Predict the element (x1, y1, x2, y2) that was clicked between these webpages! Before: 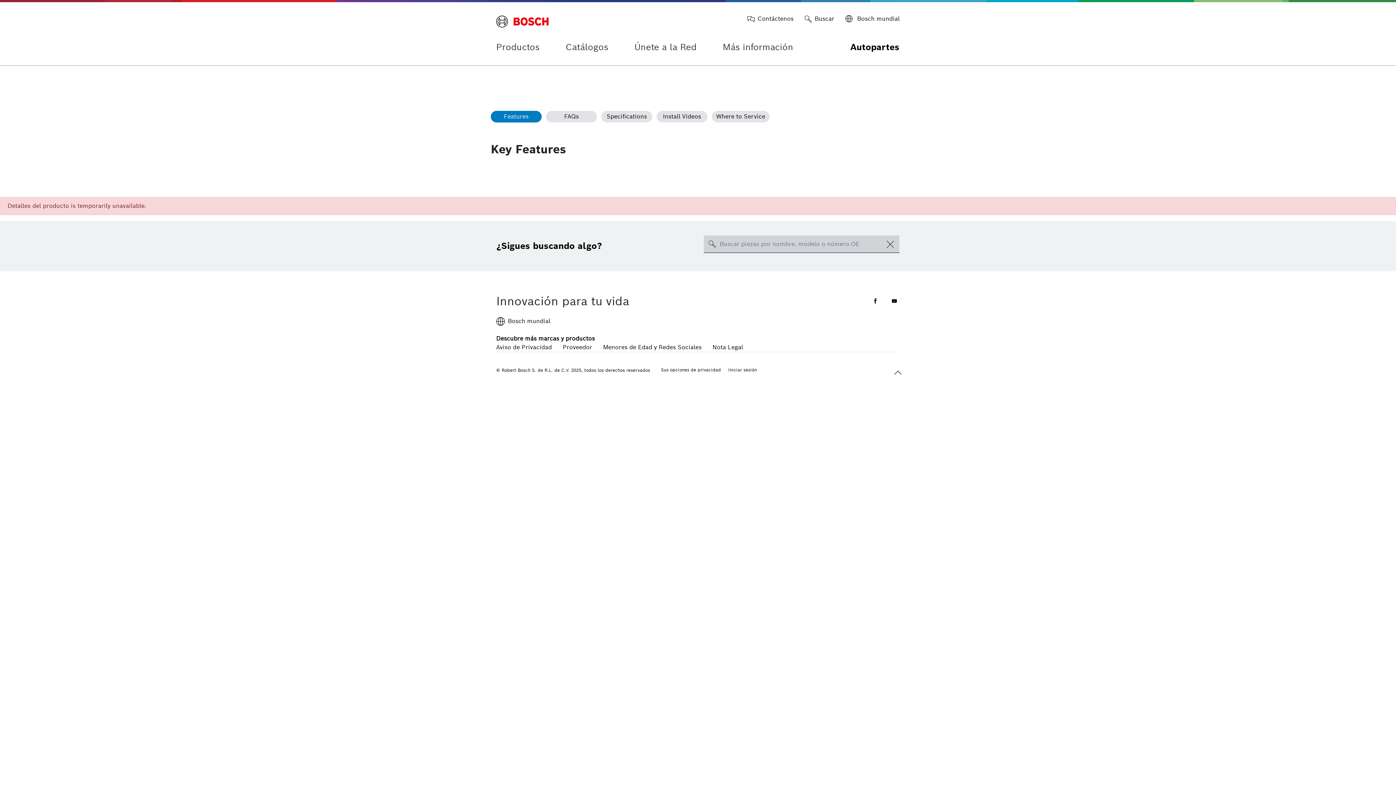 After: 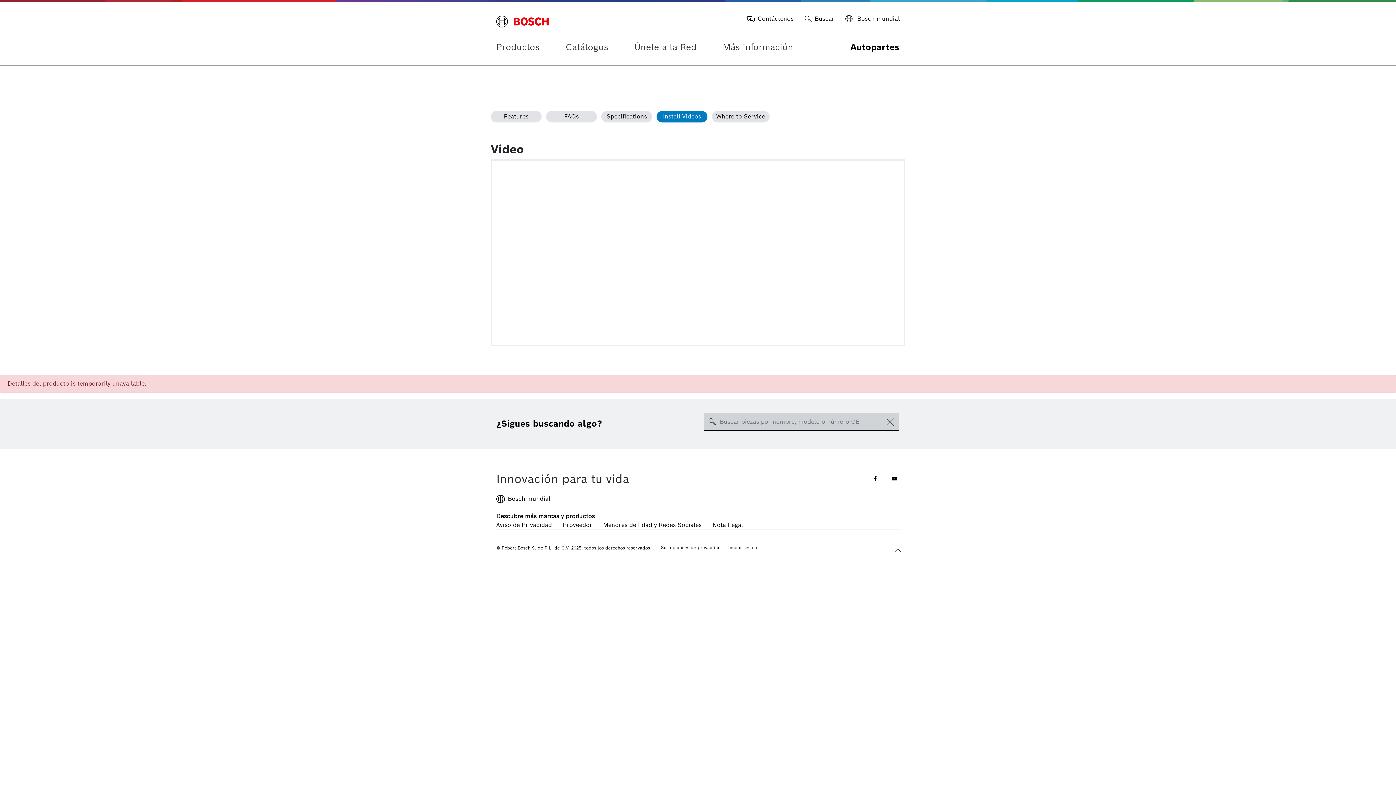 Action: label: Install Videos bbox: (656, 110, 707, 122)